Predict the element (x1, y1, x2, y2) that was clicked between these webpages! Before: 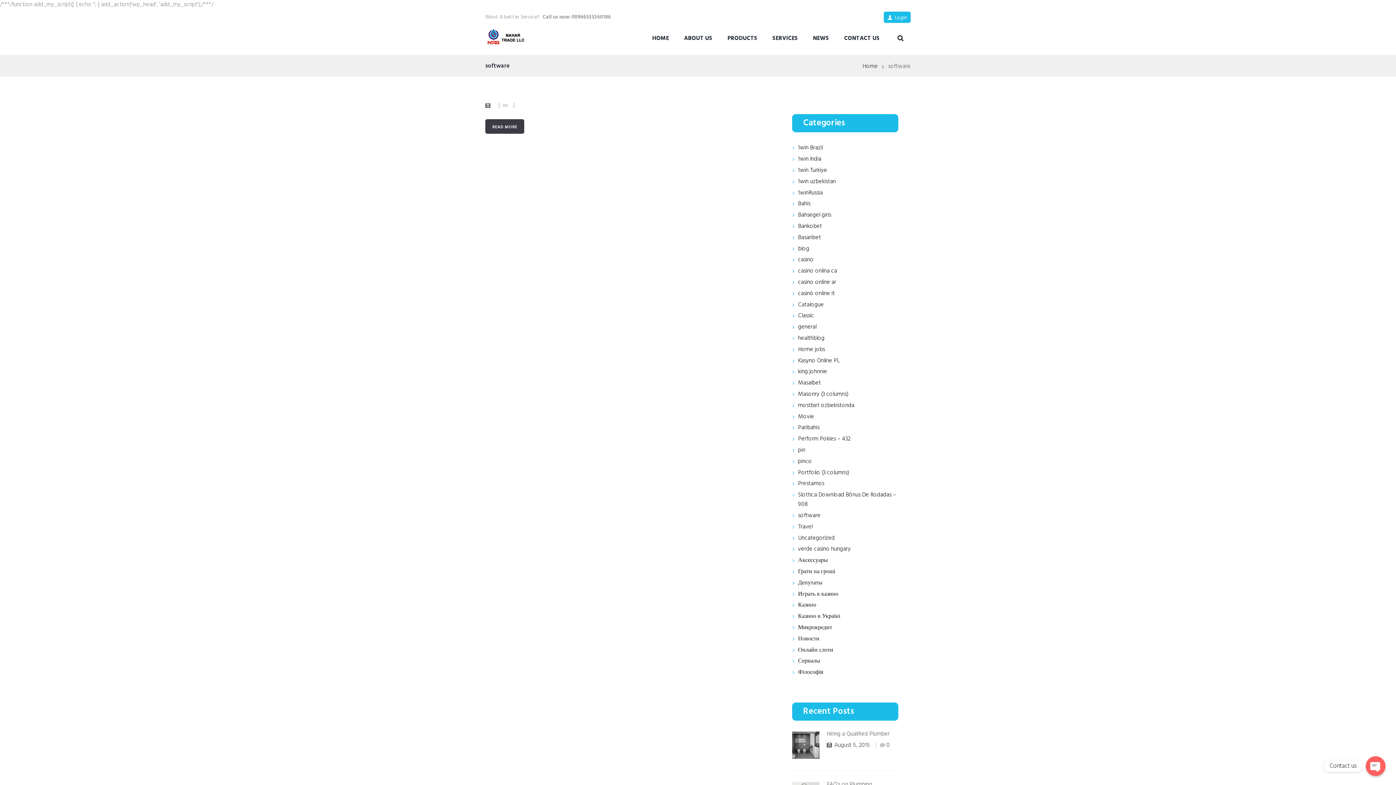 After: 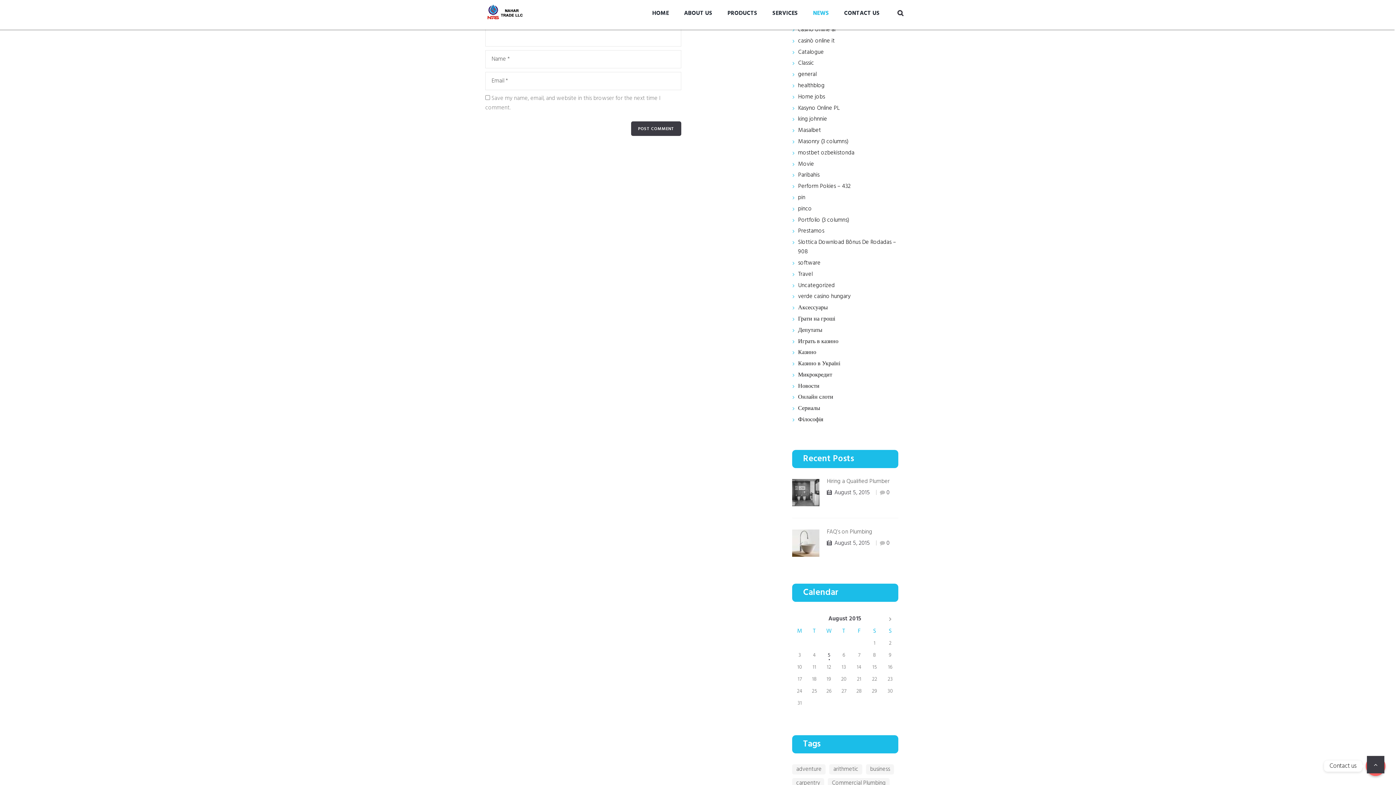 Action: bbox: (880, 740, 890, 751) label: 0